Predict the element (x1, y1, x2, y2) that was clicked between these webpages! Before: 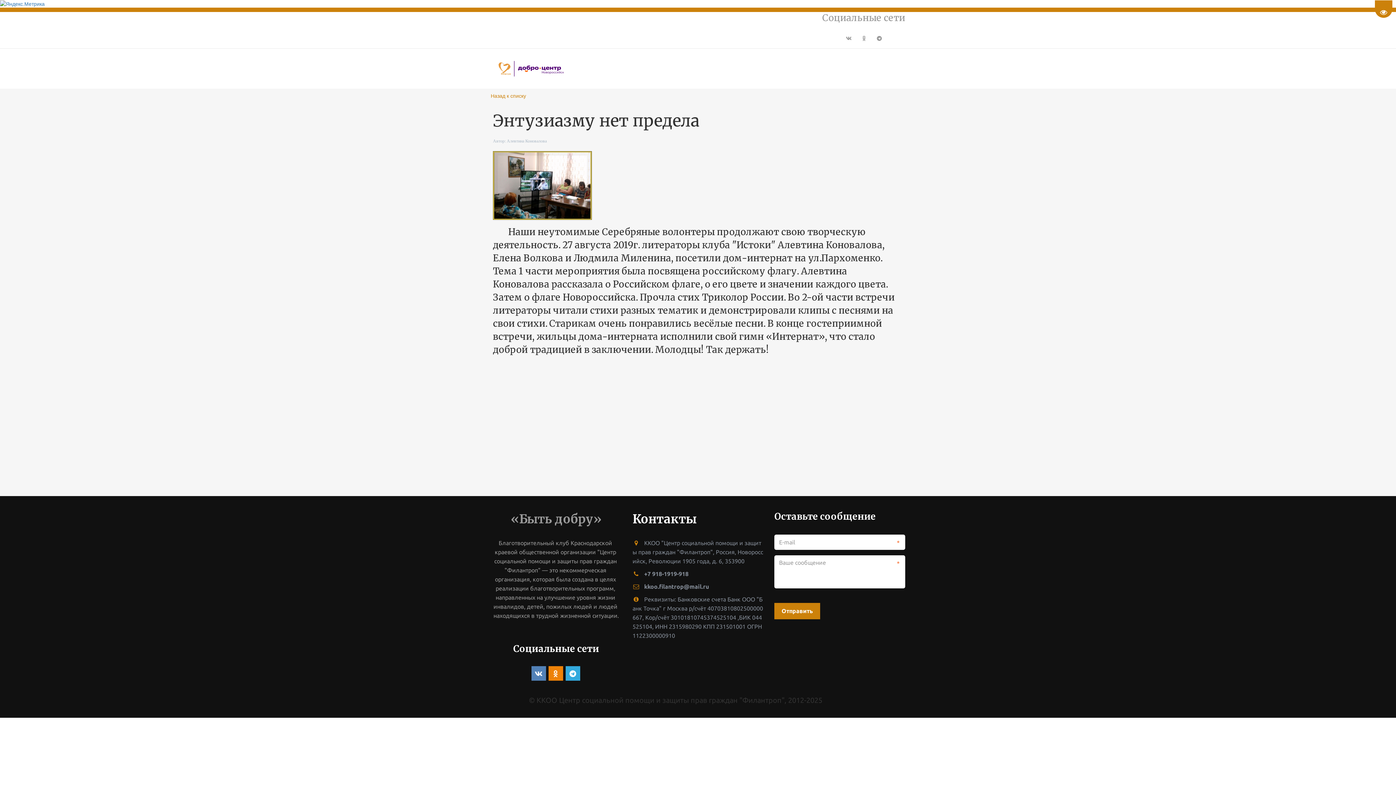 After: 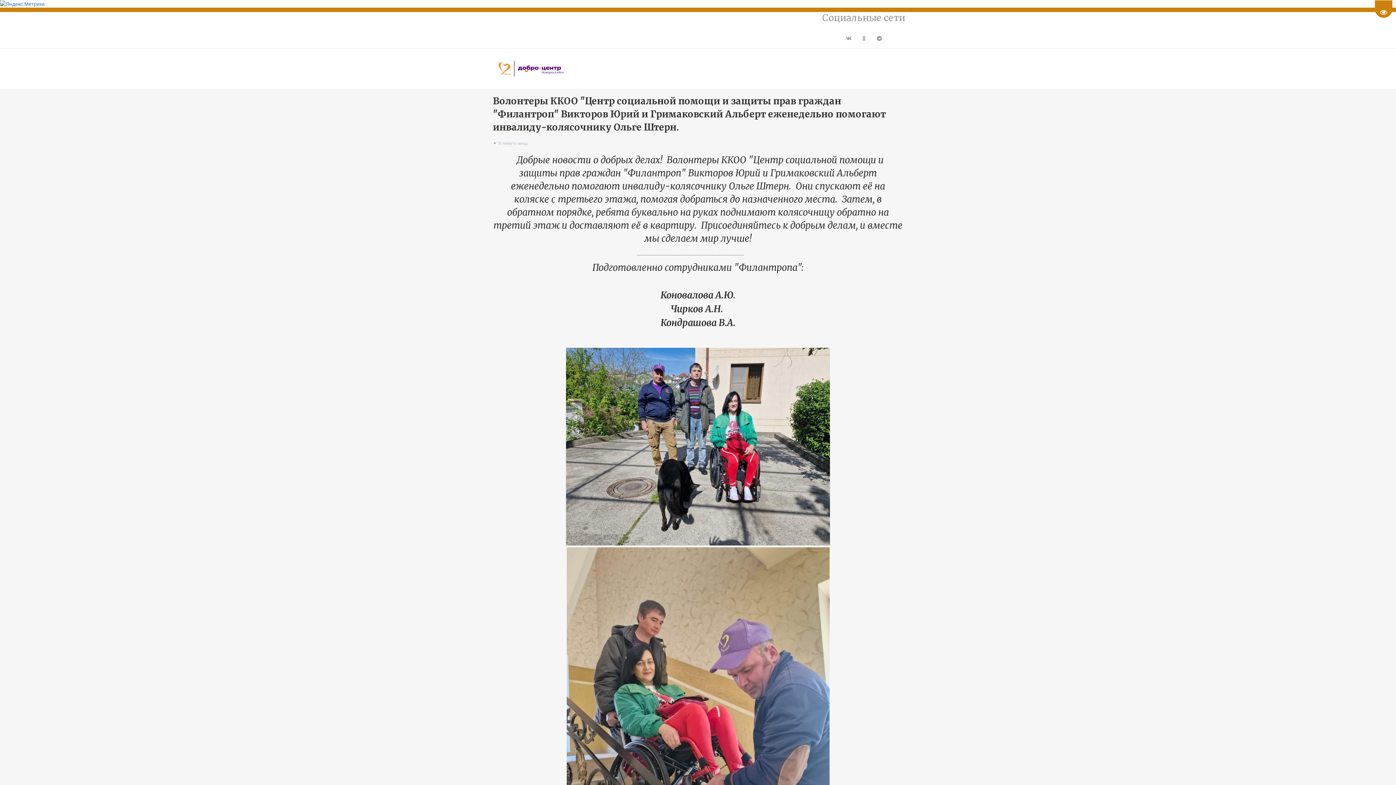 Action: bbox: (490, 92, 905, 99) label: Назад к списку